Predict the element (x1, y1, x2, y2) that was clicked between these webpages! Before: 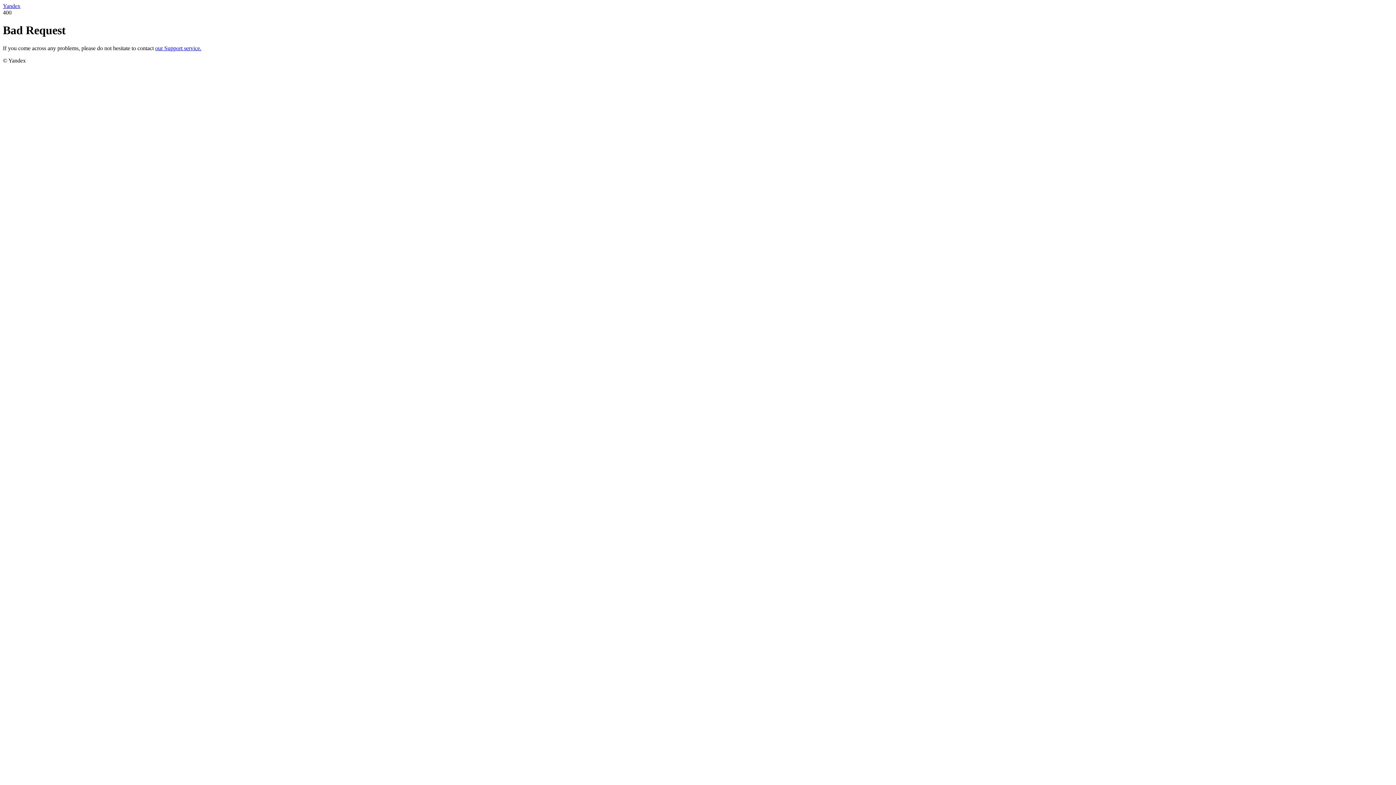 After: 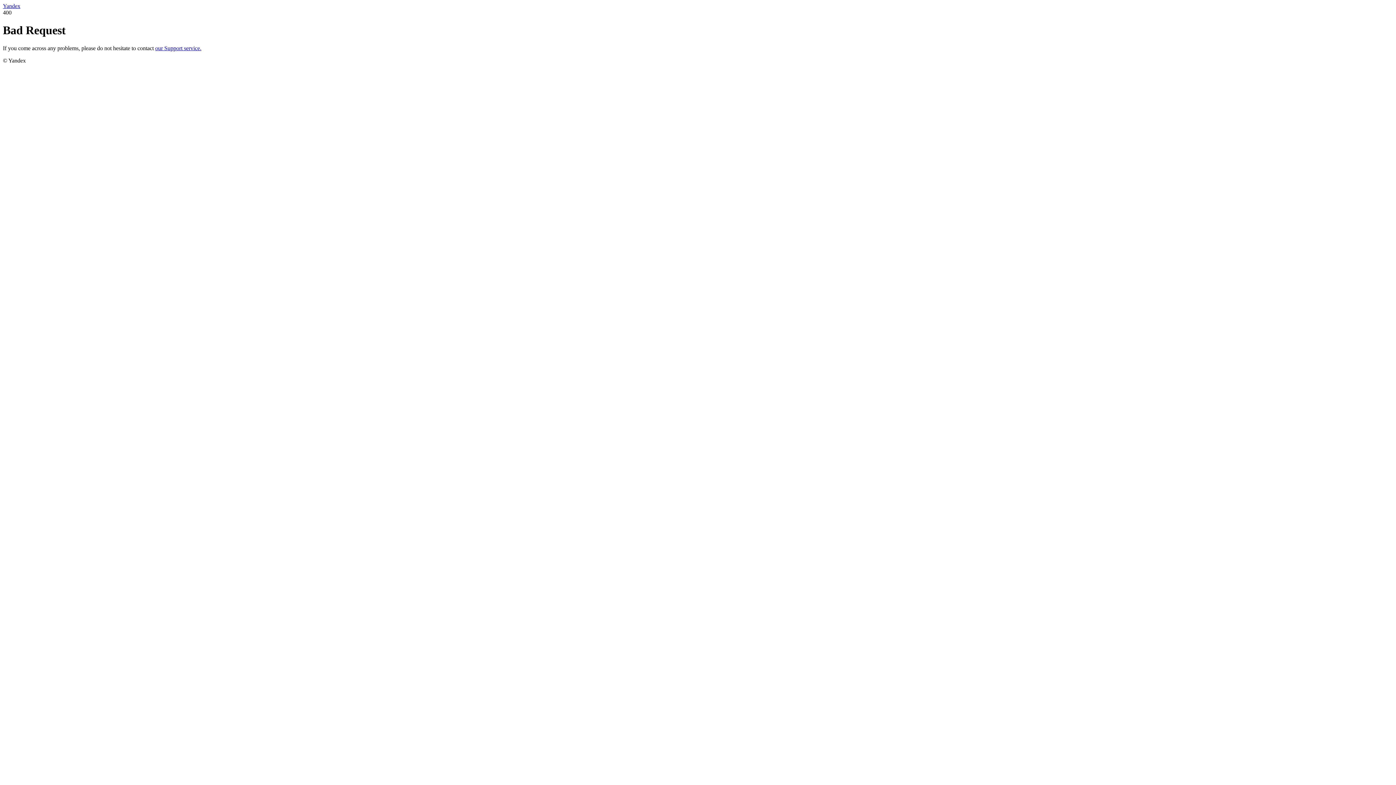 Action: label: Yandex bbox: (2, 2, 20, 9)